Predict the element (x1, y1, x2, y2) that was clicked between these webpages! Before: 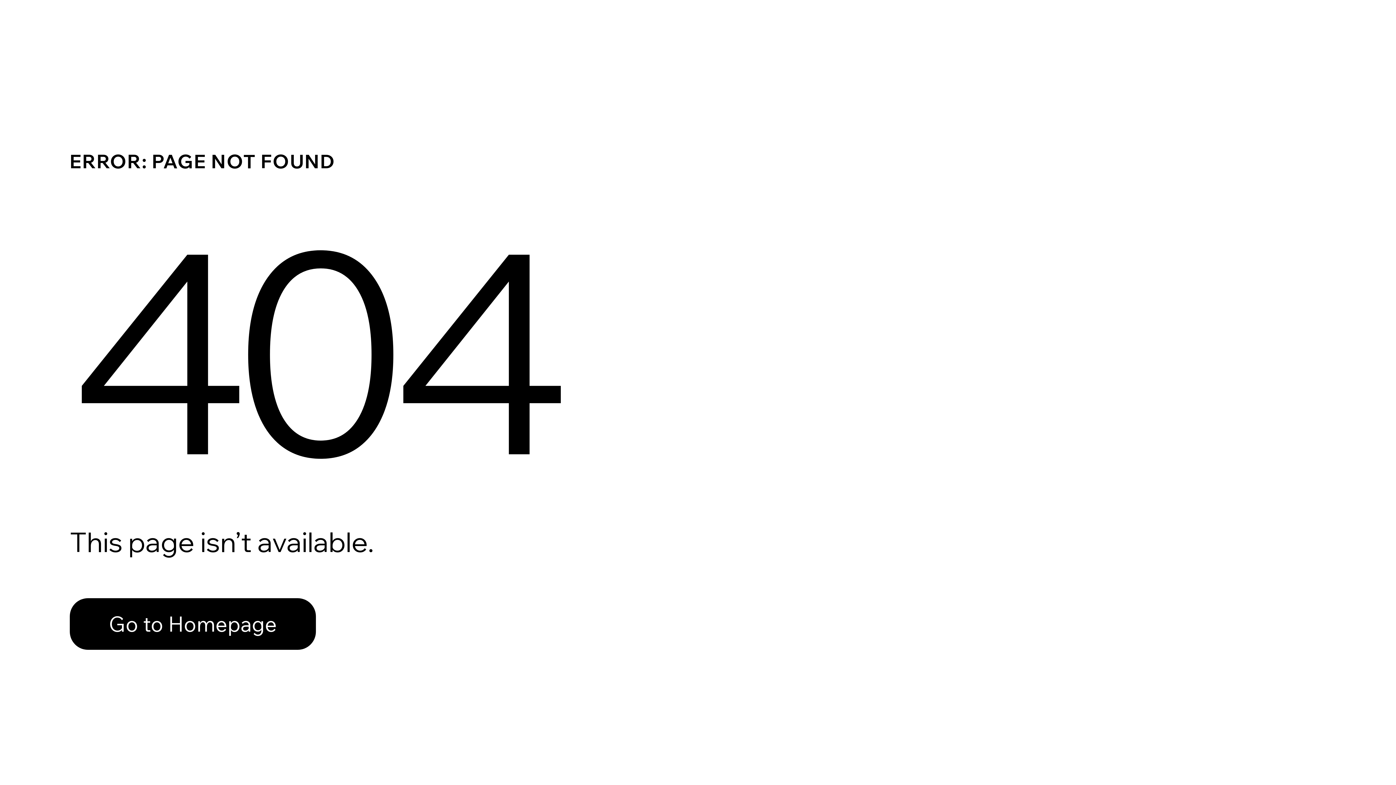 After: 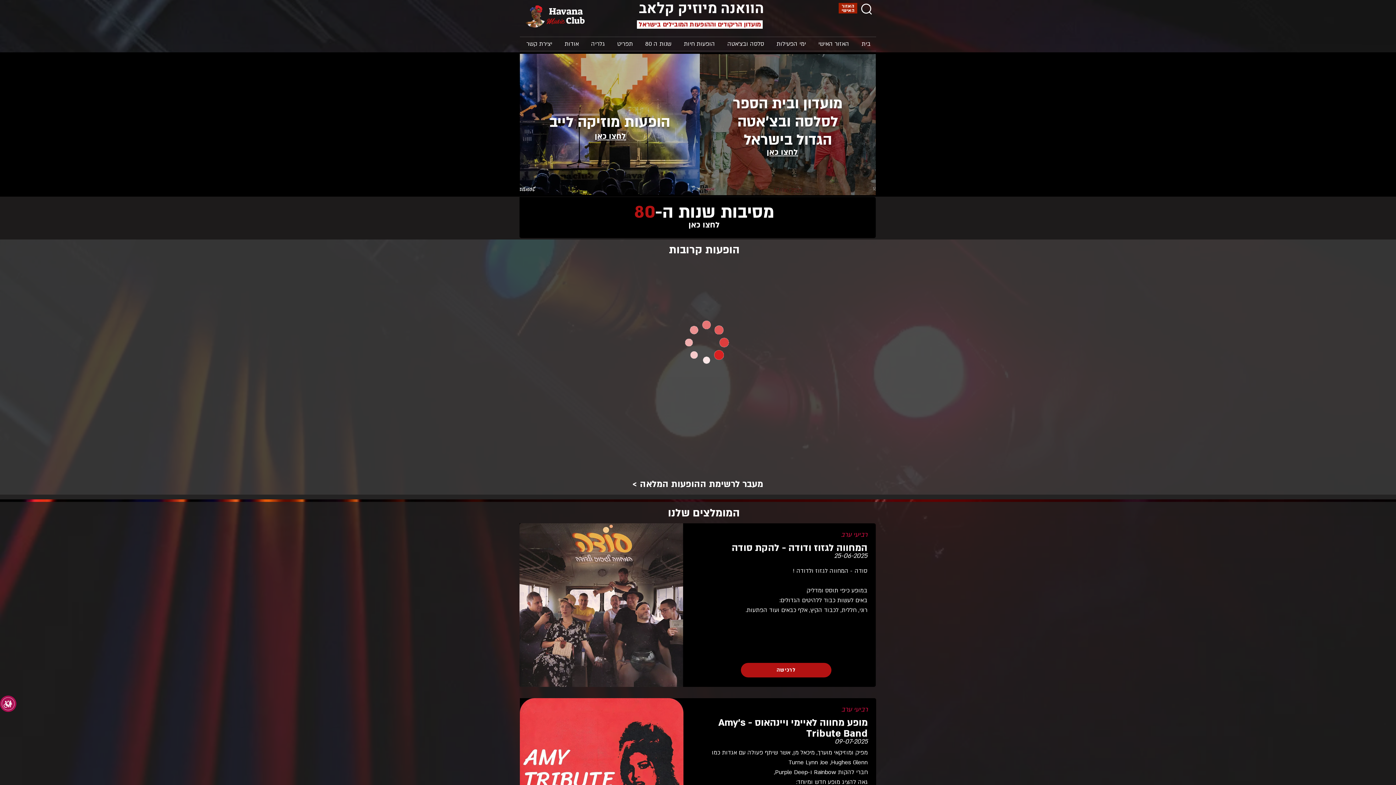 Action: bbox: (69, 598, 316, 650) label: Go to Homepage